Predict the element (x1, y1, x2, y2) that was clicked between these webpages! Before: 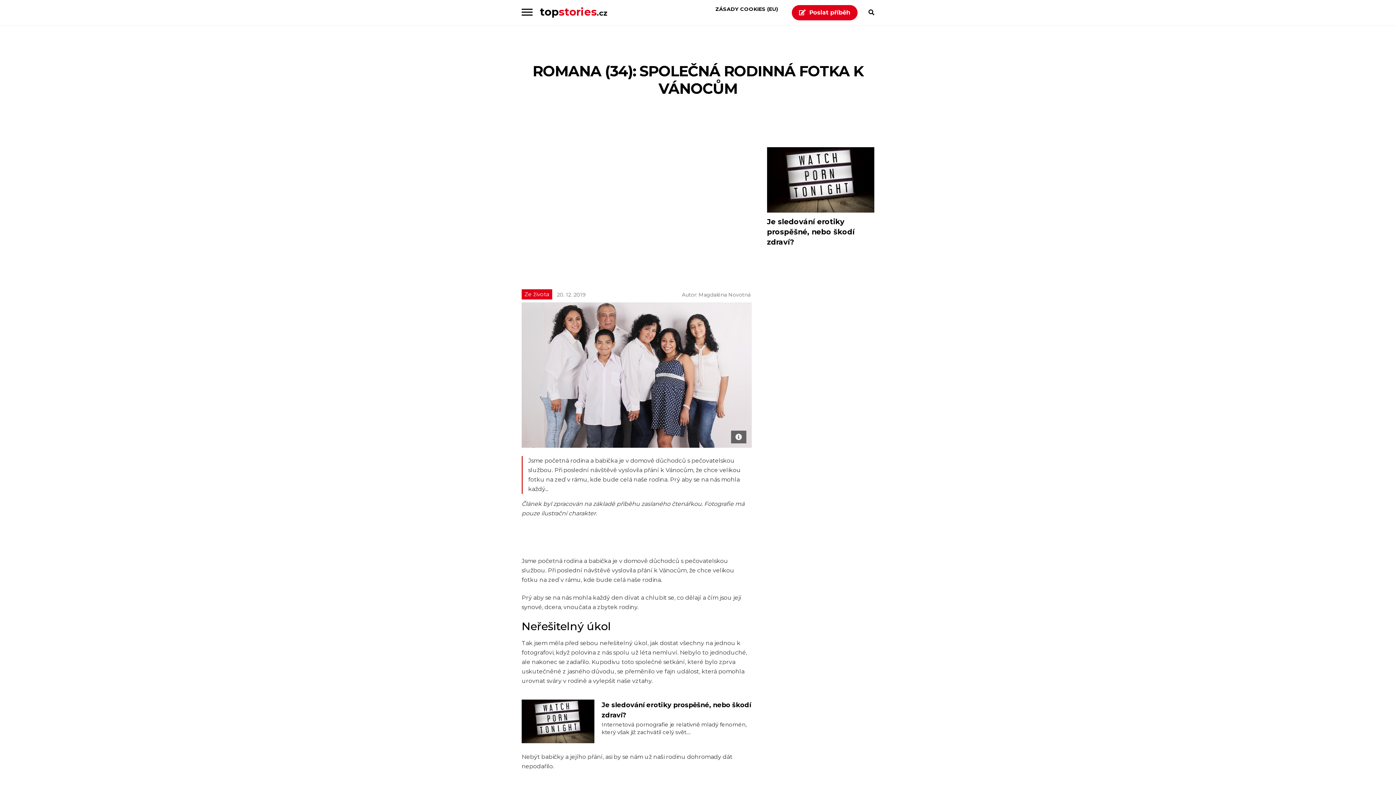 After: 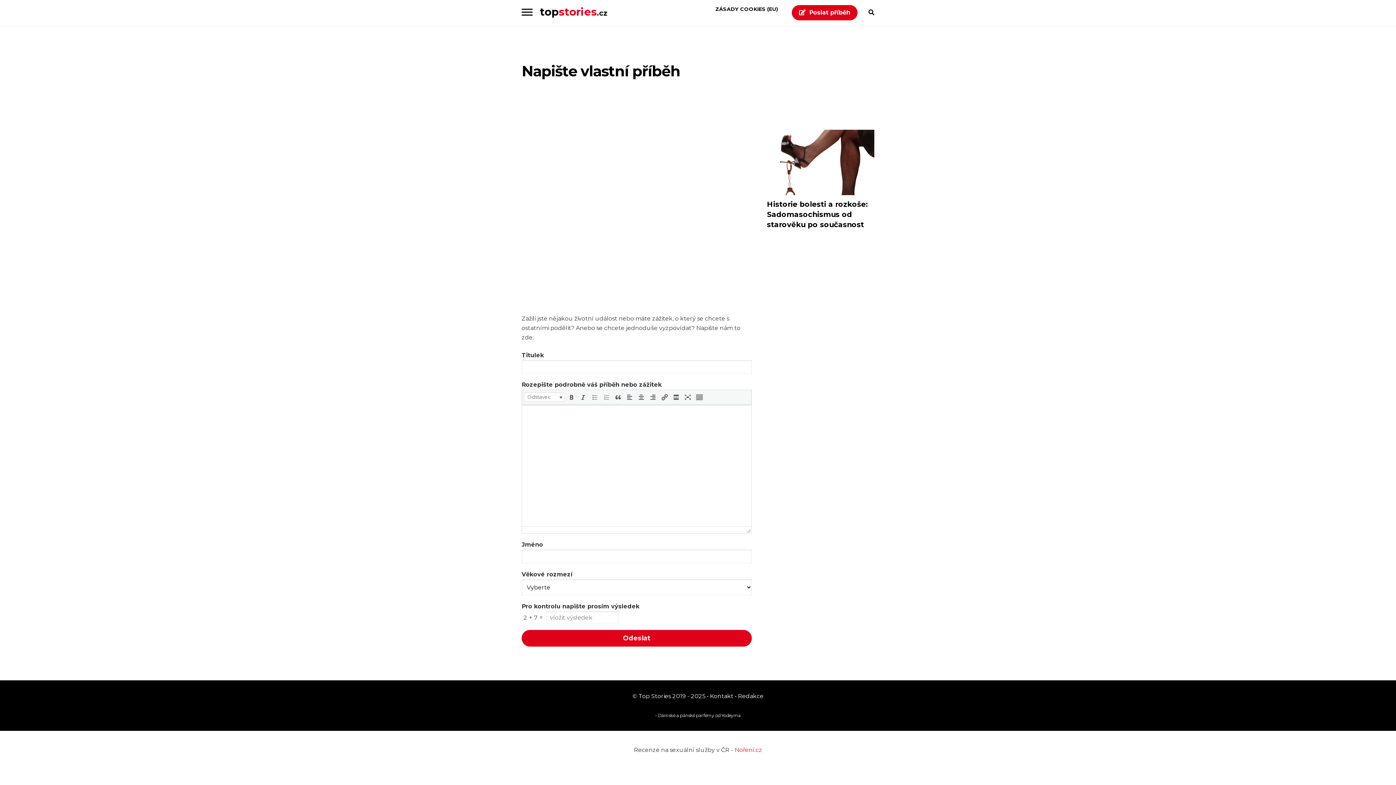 Action: bbox: (792, 5, 857, 20) label: Poslat příběh